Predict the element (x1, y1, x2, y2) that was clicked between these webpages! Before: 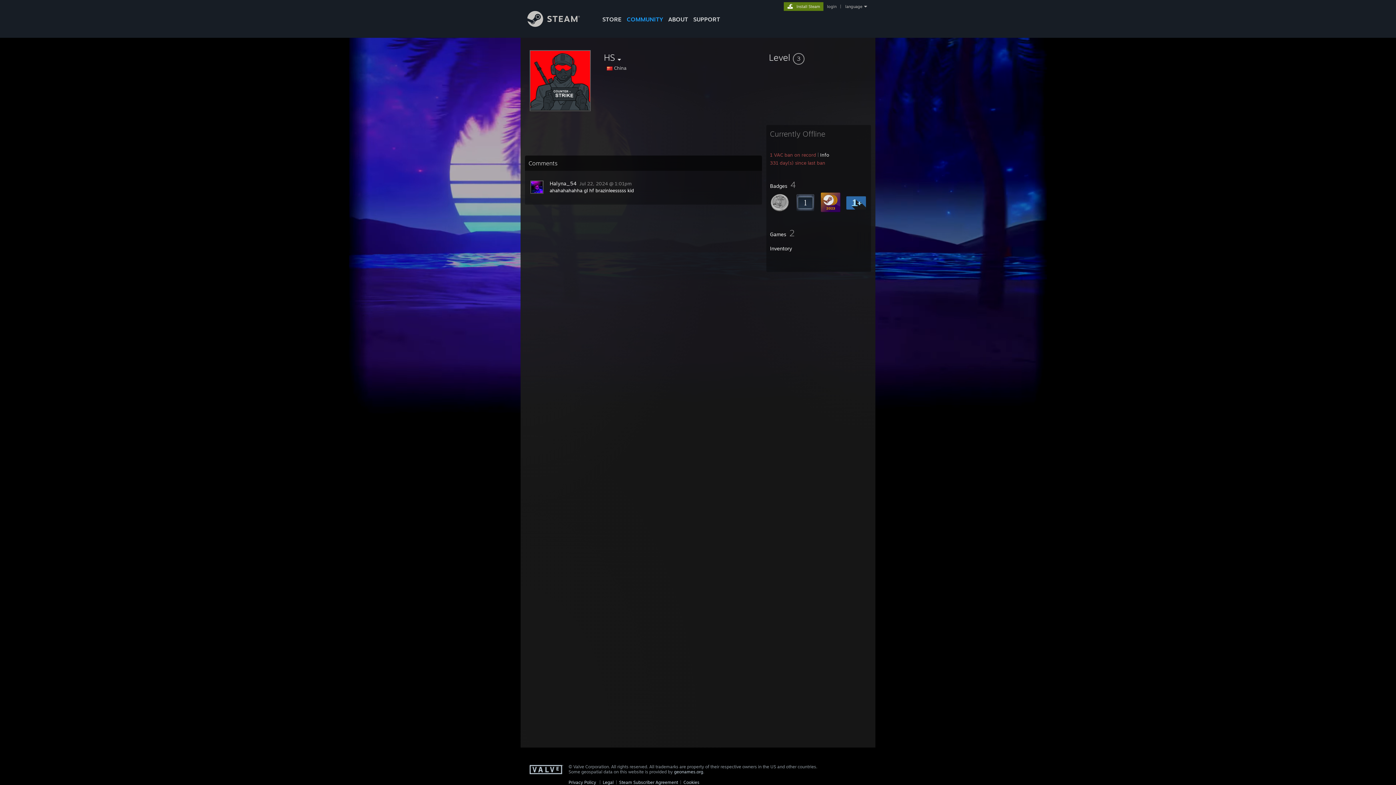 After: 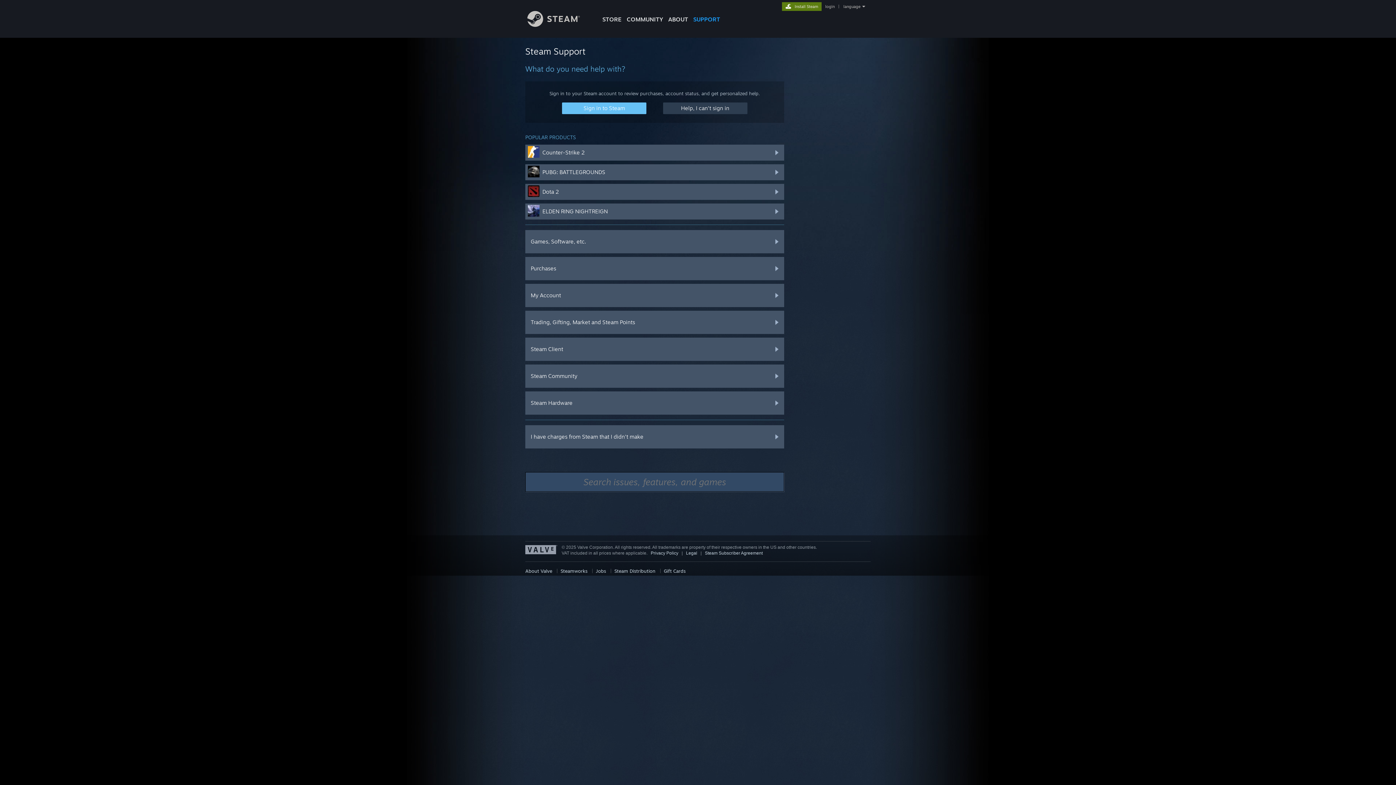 Action: bbox: (690, 0, 722, 24) label: SUPPORT